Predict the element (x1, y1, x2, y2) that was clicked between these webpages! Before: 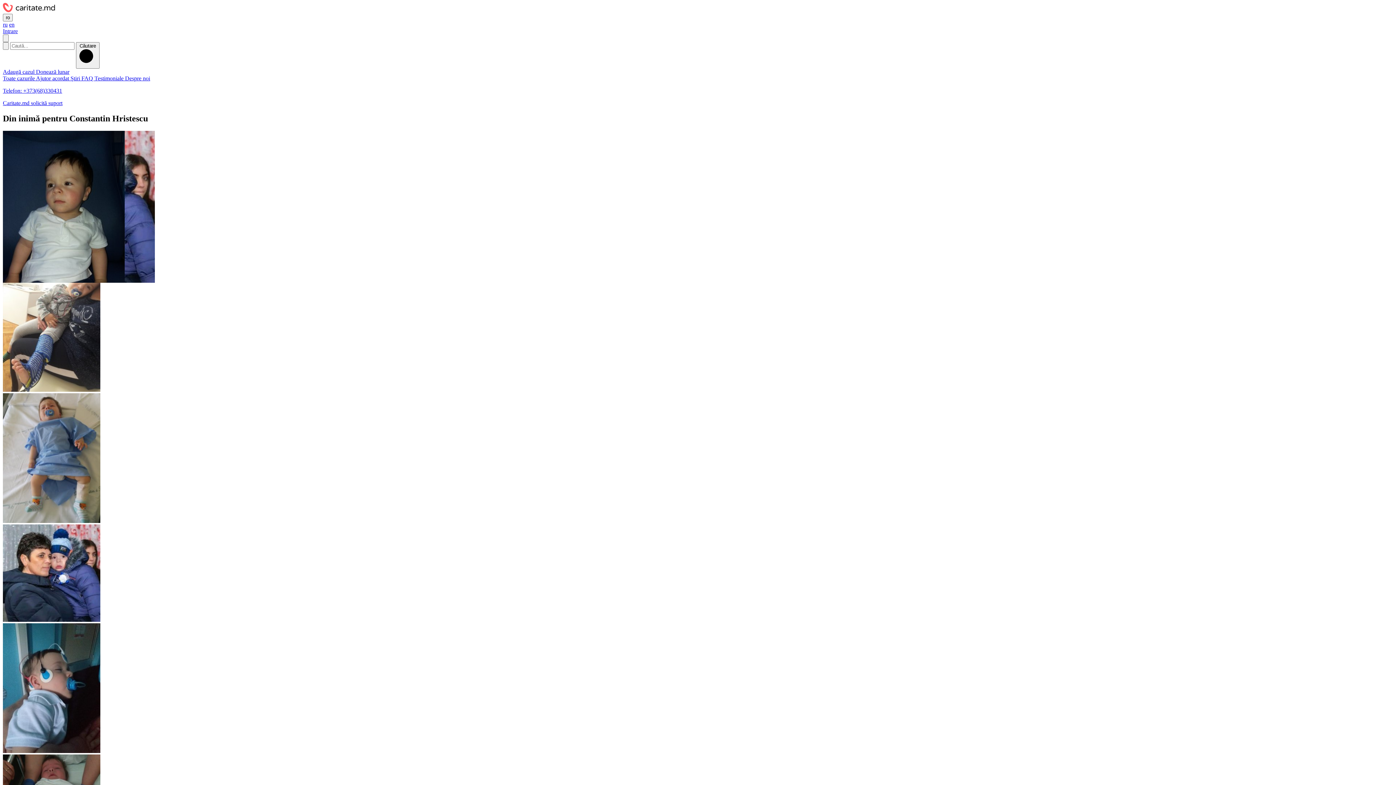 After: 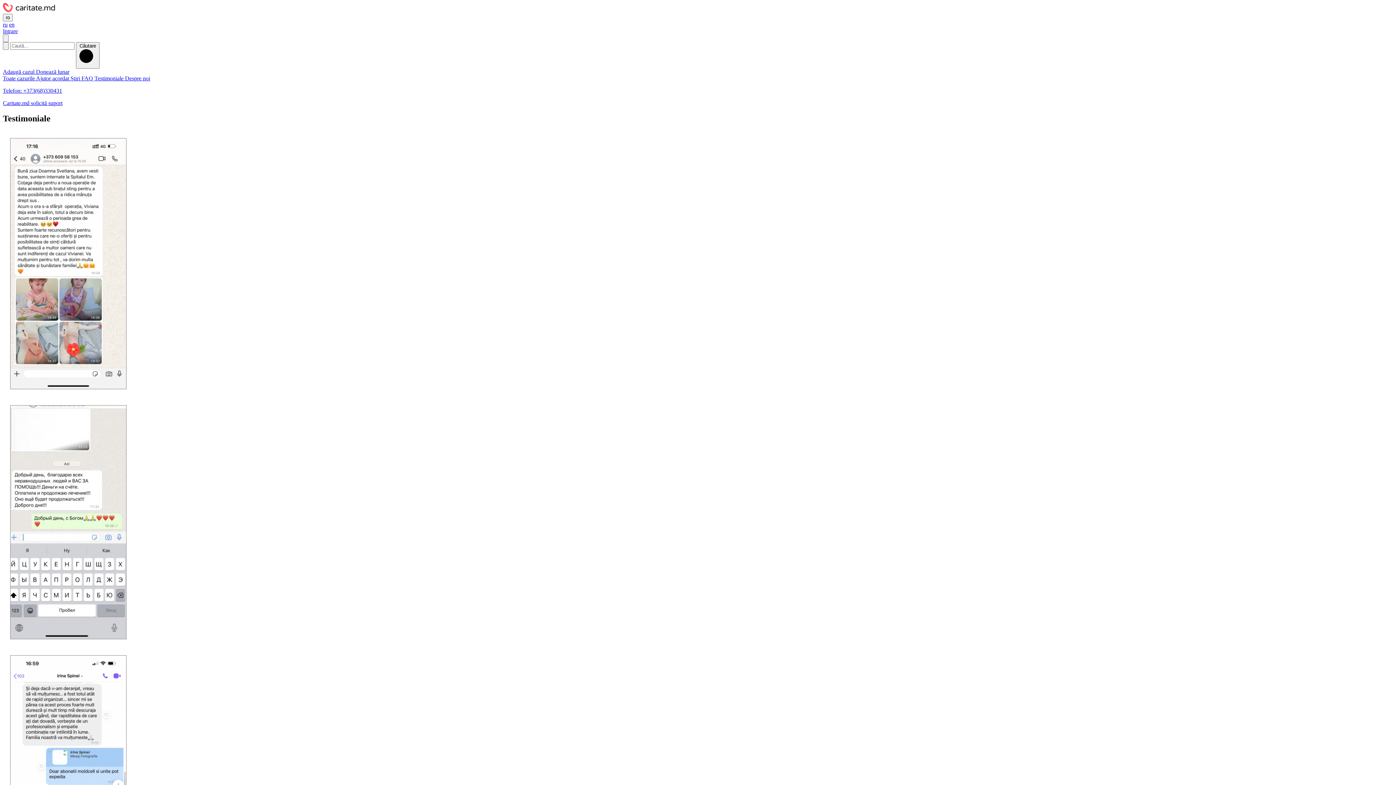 Action: label: Testimoniale  bbox: (94, 75, 125, 81)